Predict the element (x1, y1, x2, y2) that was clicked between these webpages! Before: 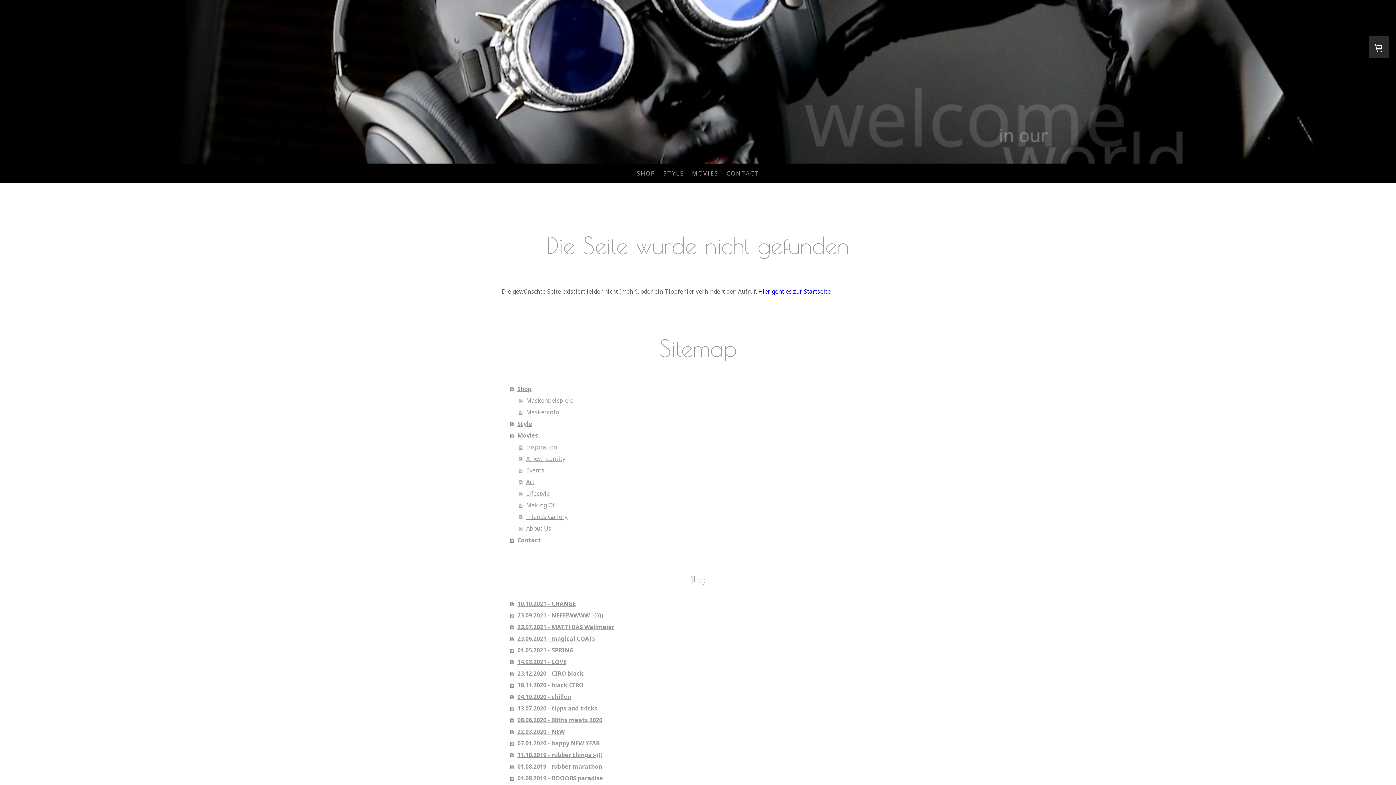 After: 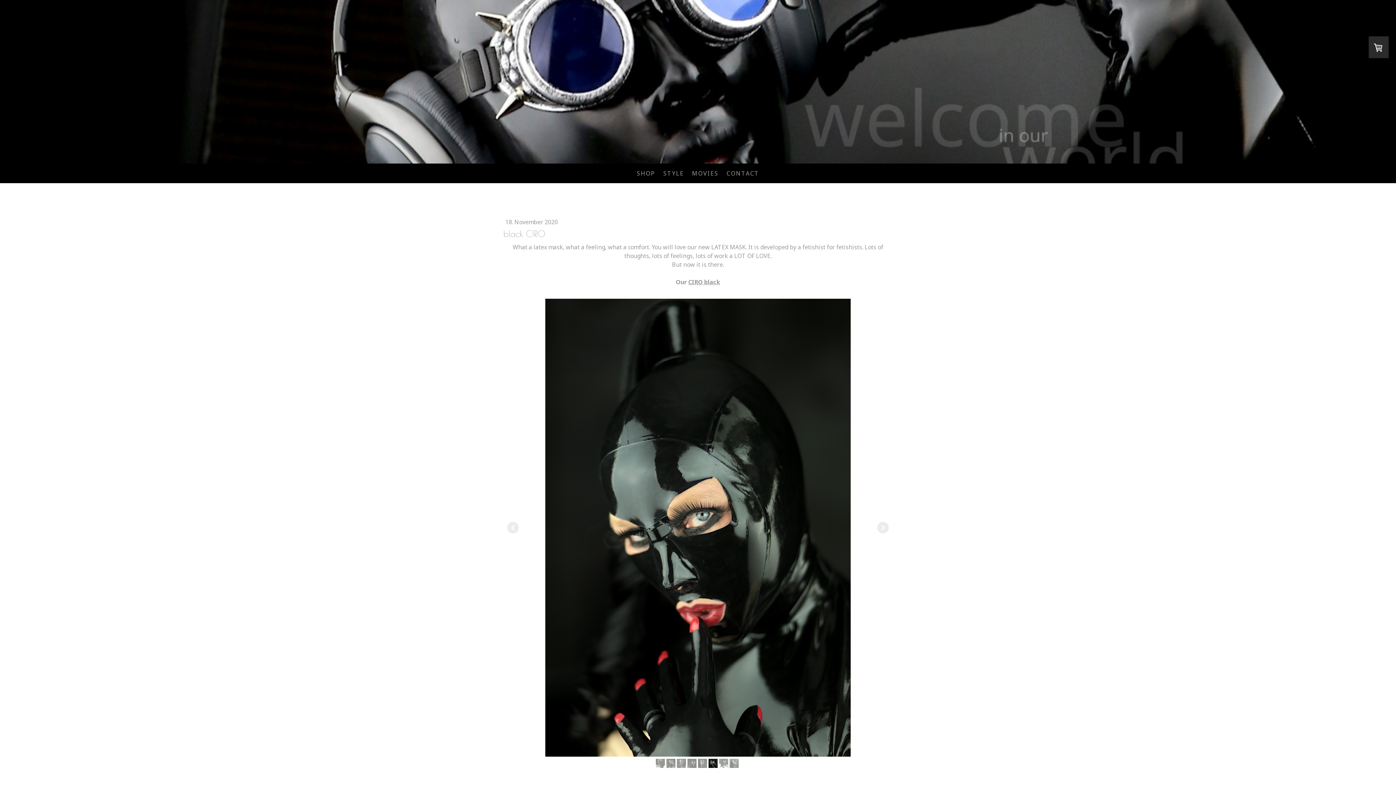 Action: label: 18.11.2020 - black CIRO bbox: (510, 679, 894, 691)